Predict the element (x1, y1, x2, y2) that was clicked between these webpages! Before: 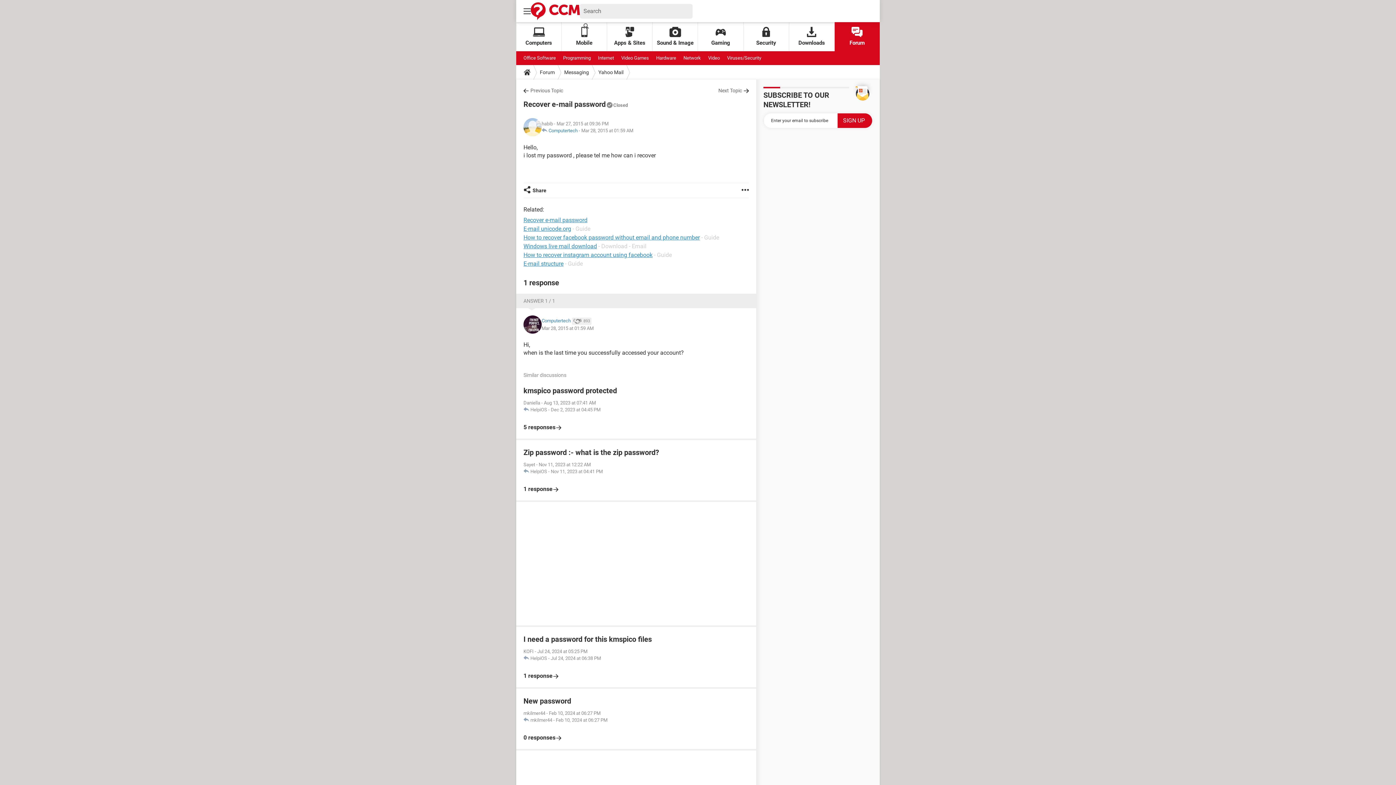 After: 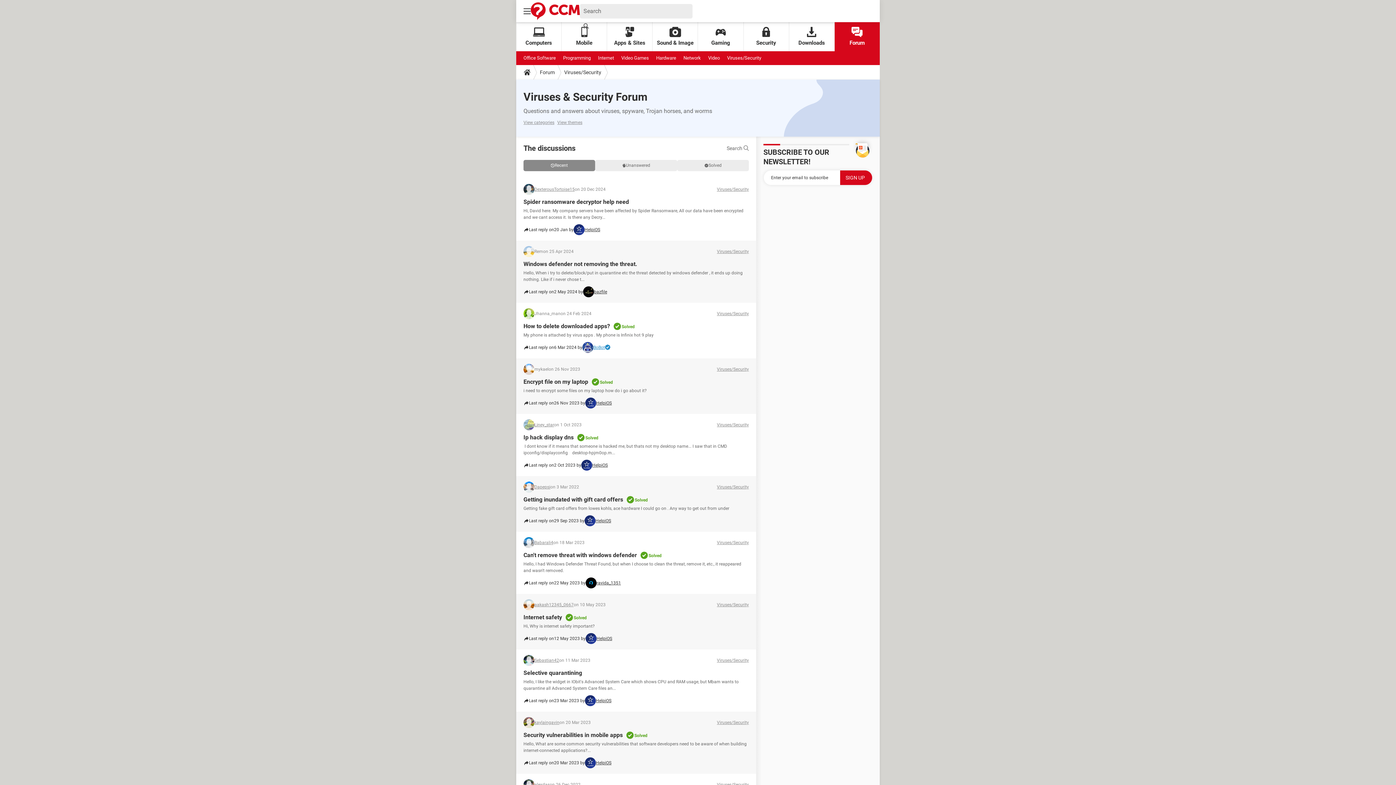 Action: label: Viruses/Security bbox: (727, 51, 761, 65)